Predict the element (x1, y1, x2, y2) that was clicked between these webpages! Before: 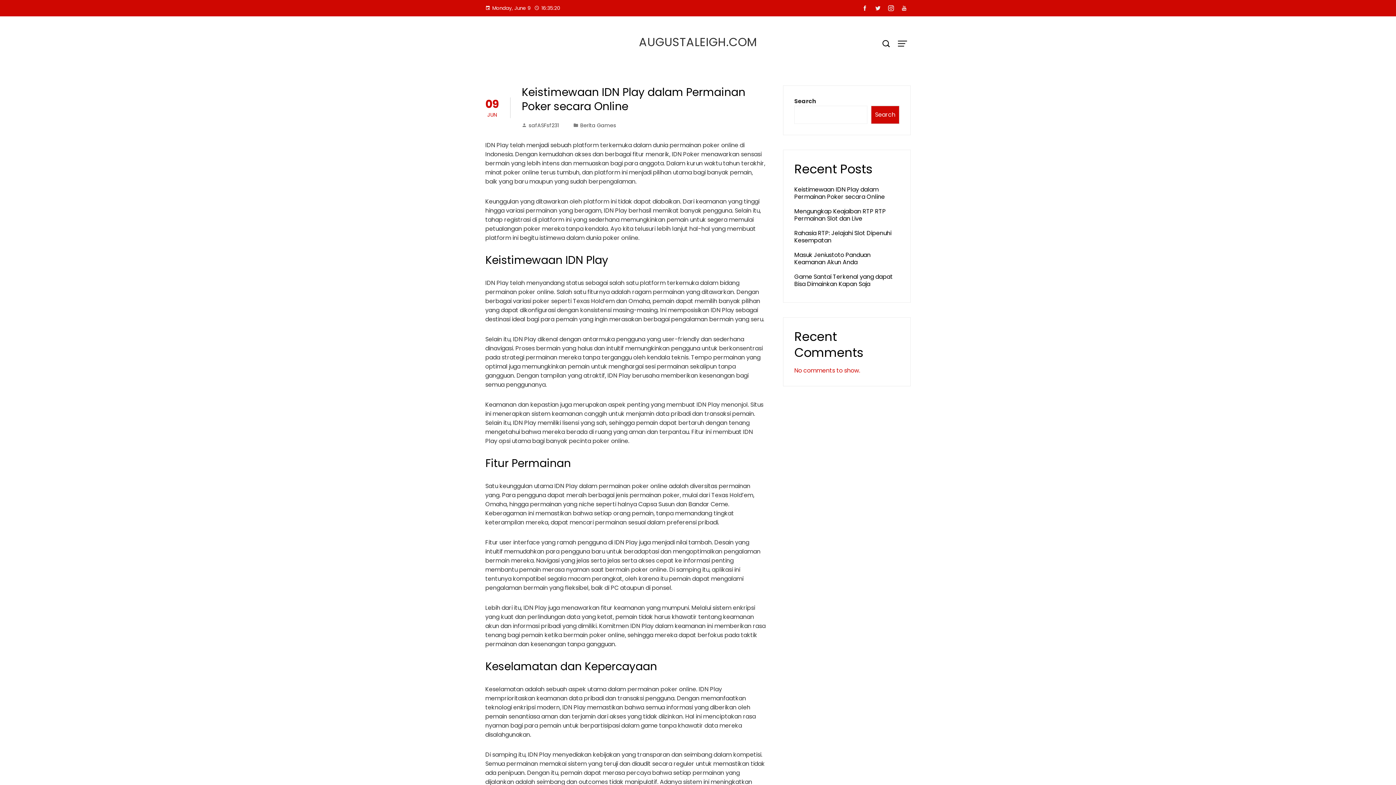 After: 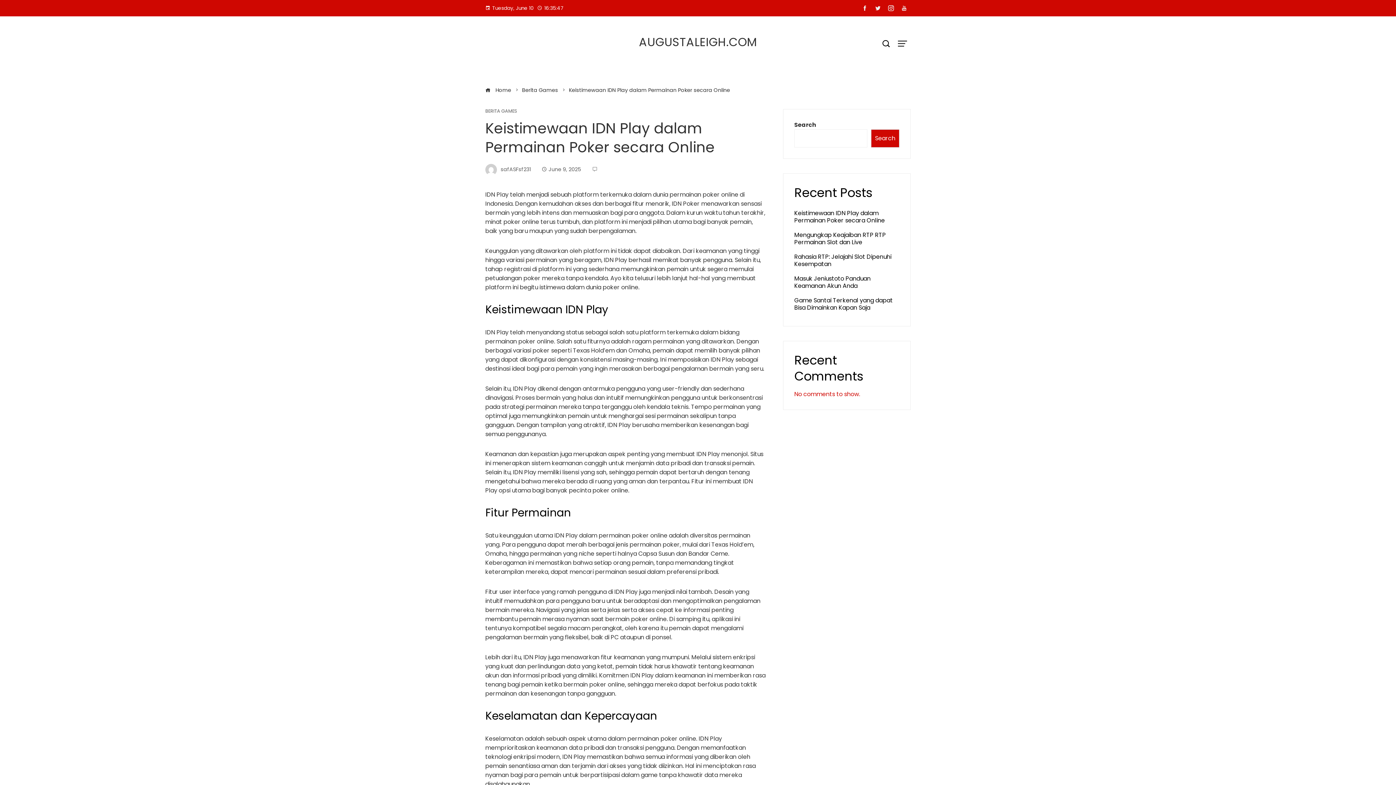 Action: label: Keistimewaan IDN Play dalam Permainan Poker secara Online bbox: (794, 185, 885, 201)